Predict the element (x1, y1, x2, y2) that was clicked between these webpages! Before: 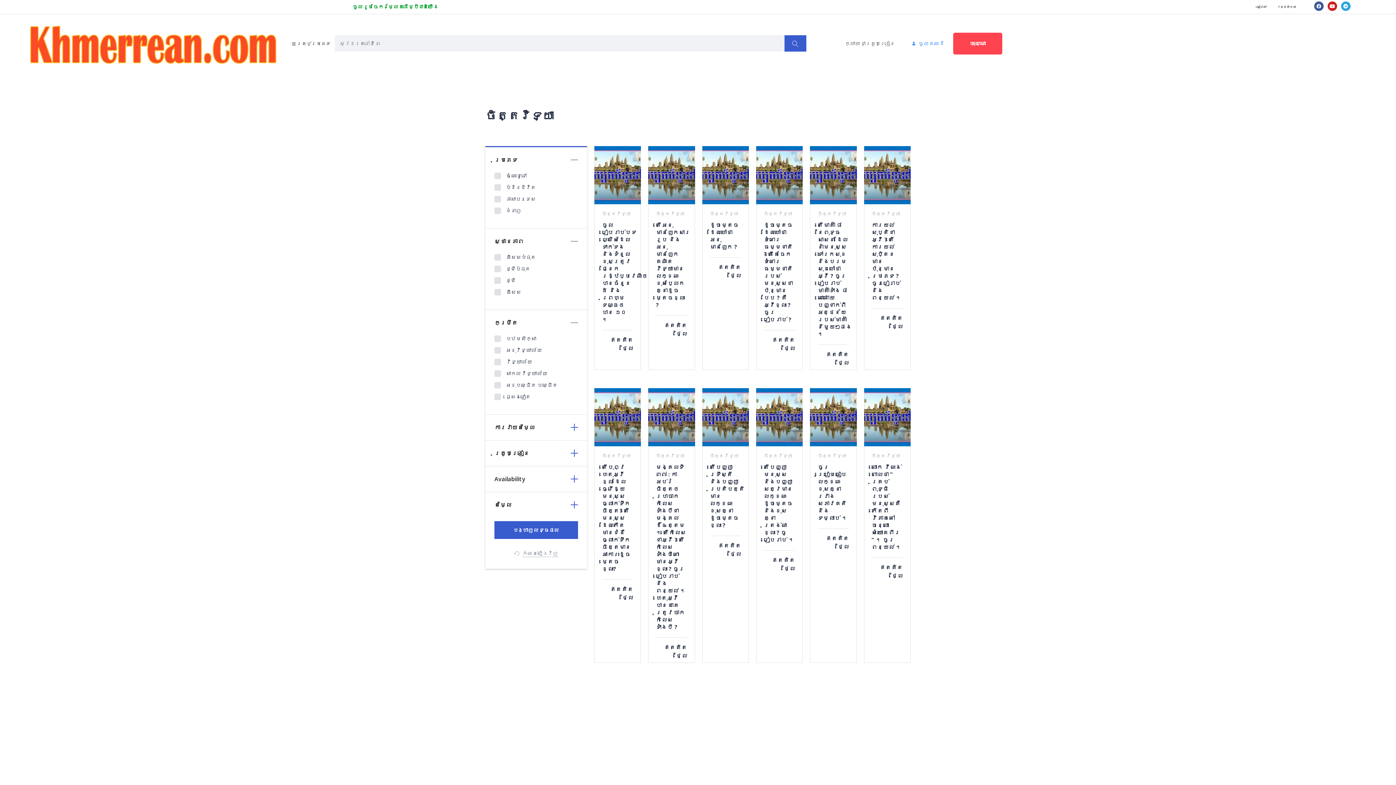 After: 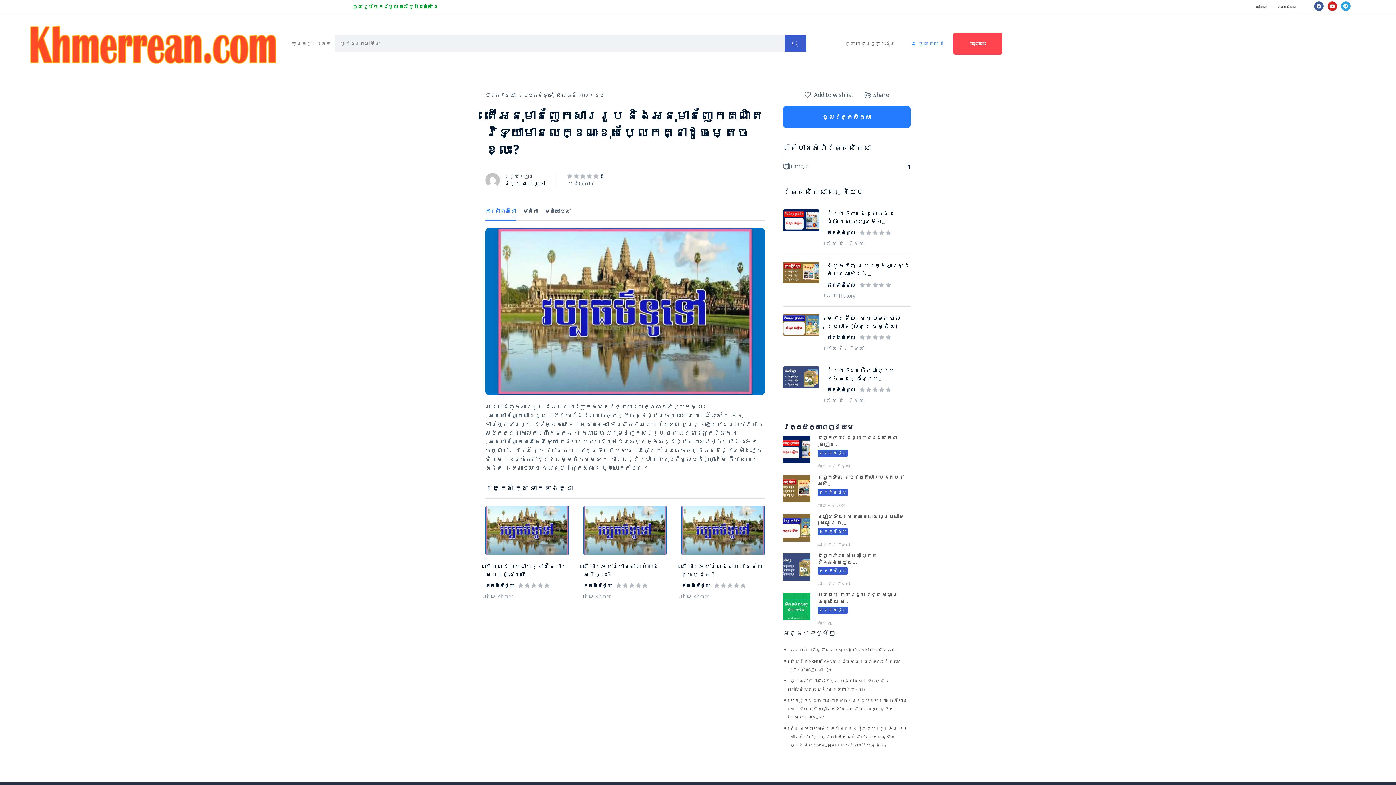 Action: bbox: (648, 146, 695, 204)